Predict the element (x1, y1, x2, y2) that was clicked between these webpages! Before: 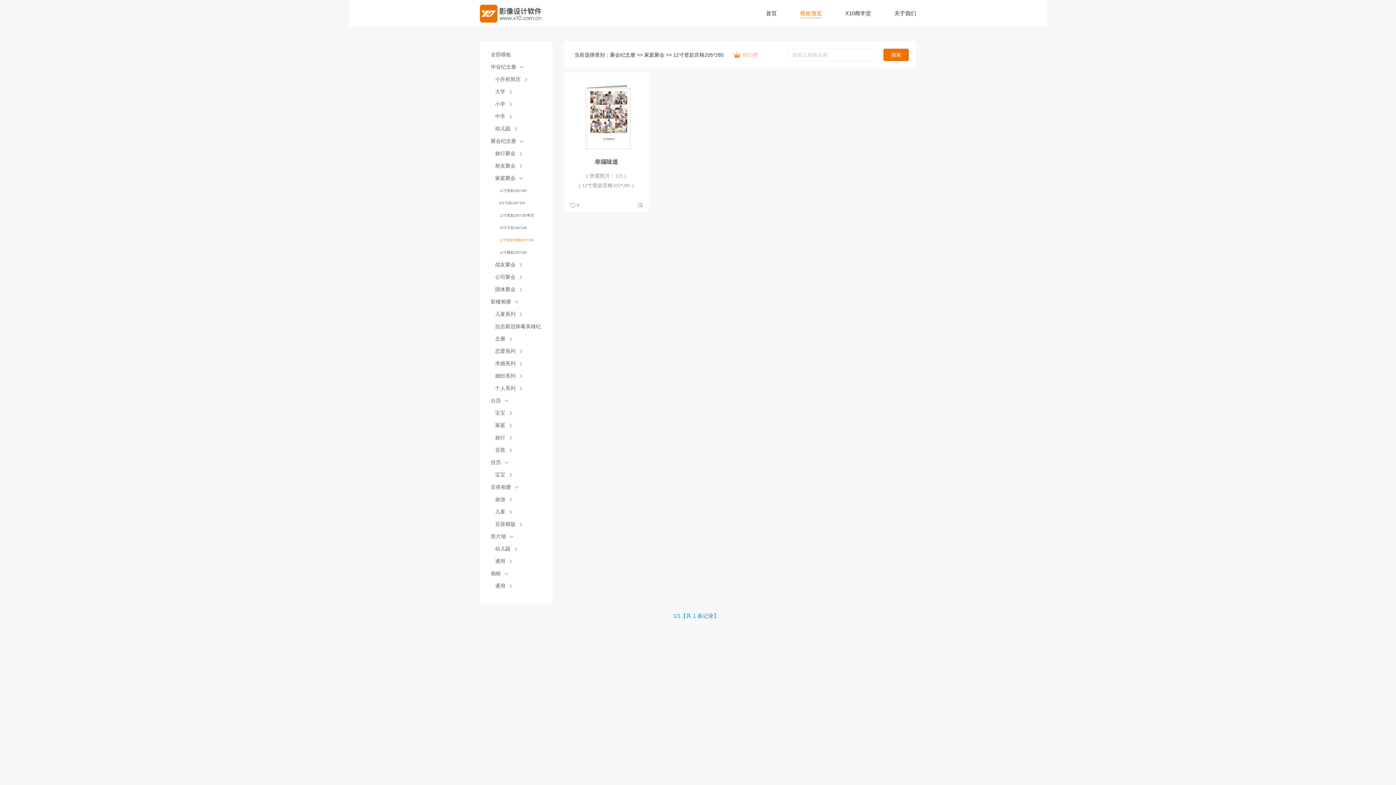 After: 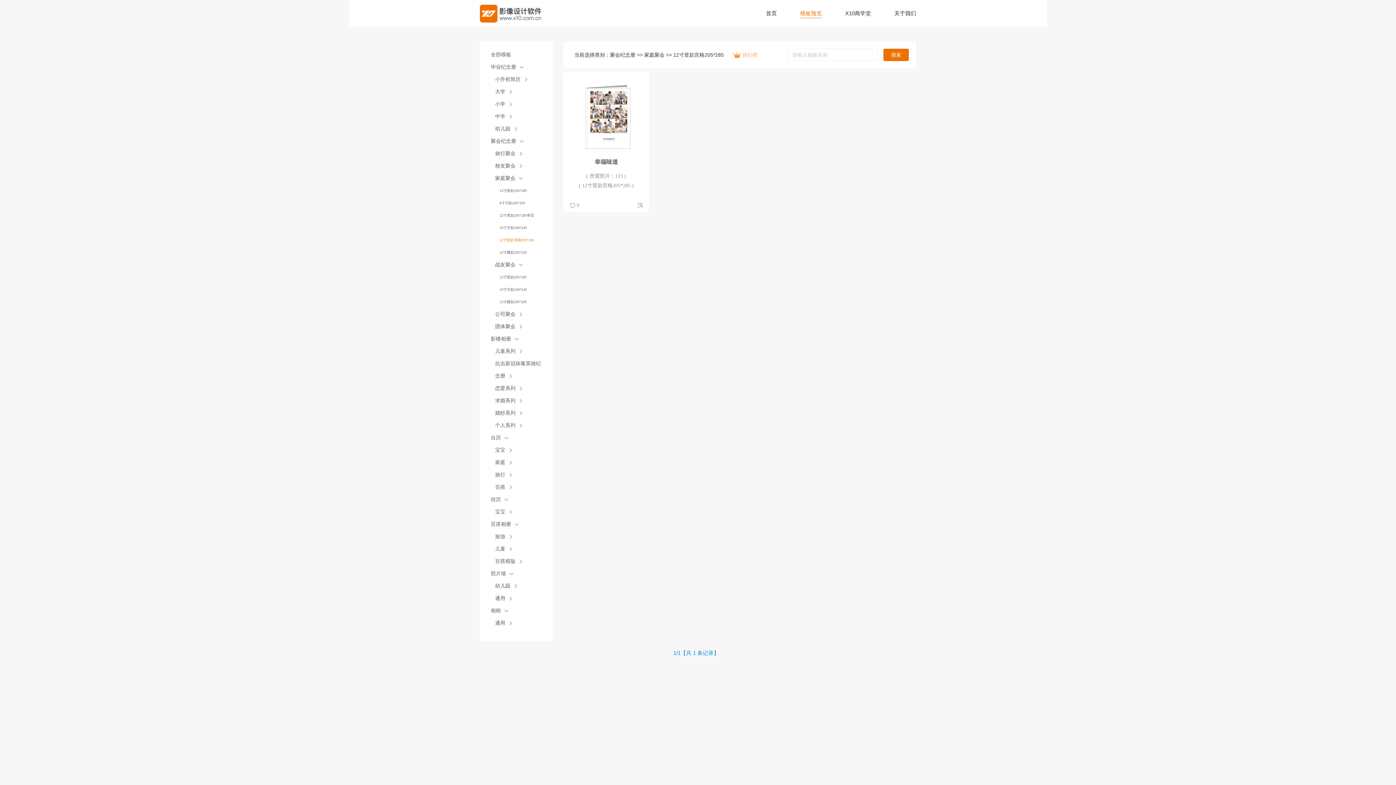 Action: bbox: (519, 258, 522, 271)